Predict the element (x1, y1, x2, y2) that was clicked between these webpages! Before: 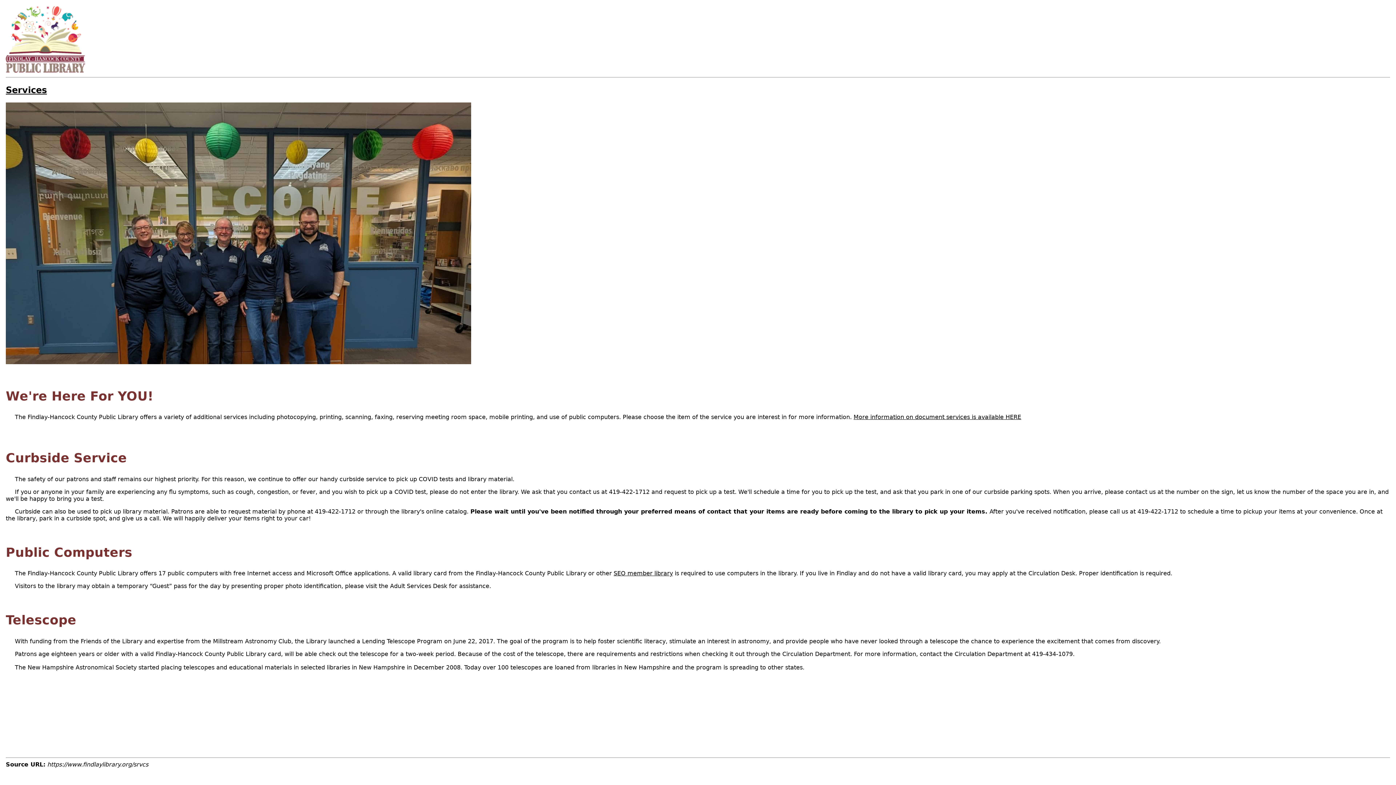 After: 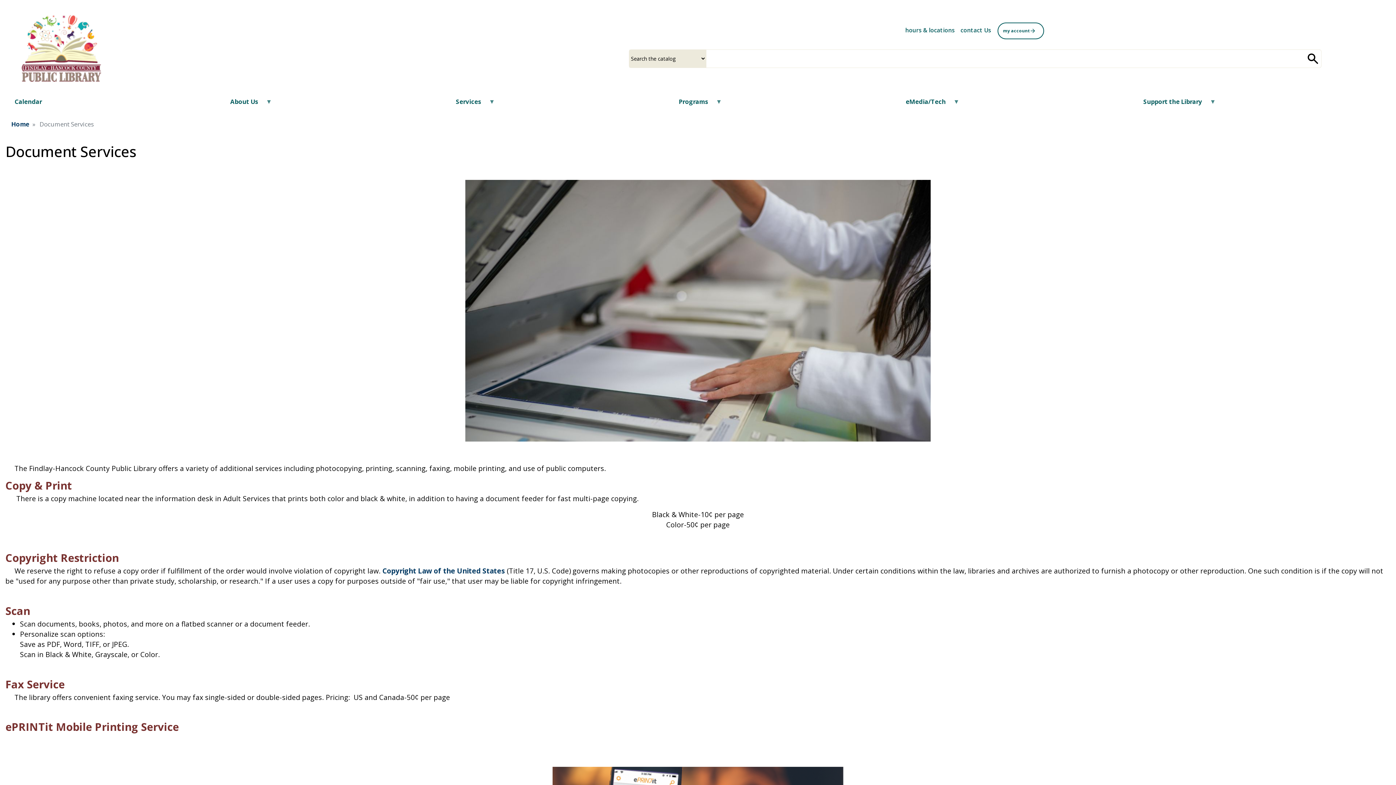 Action: label: More information on document services is available HERE bbox: (853, 413, 1021, 420)